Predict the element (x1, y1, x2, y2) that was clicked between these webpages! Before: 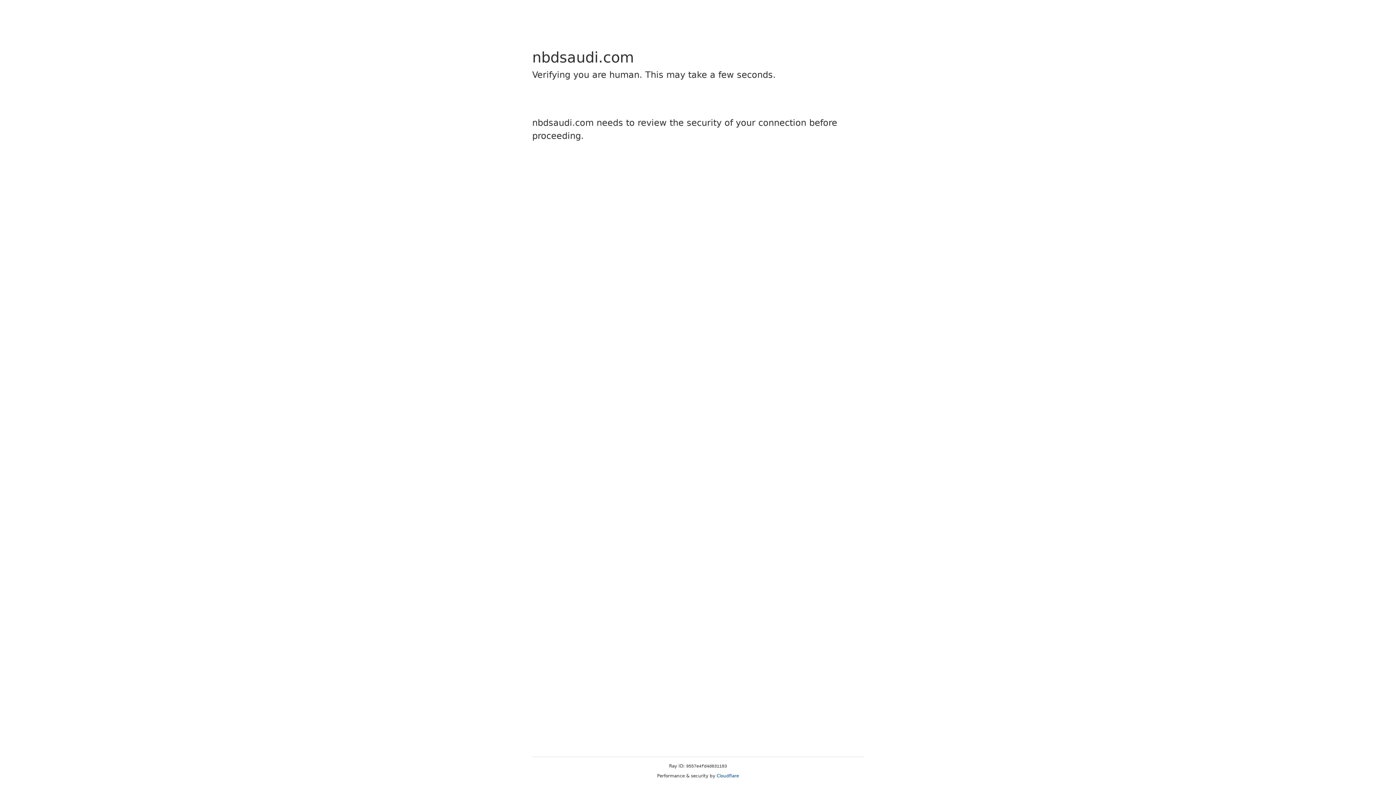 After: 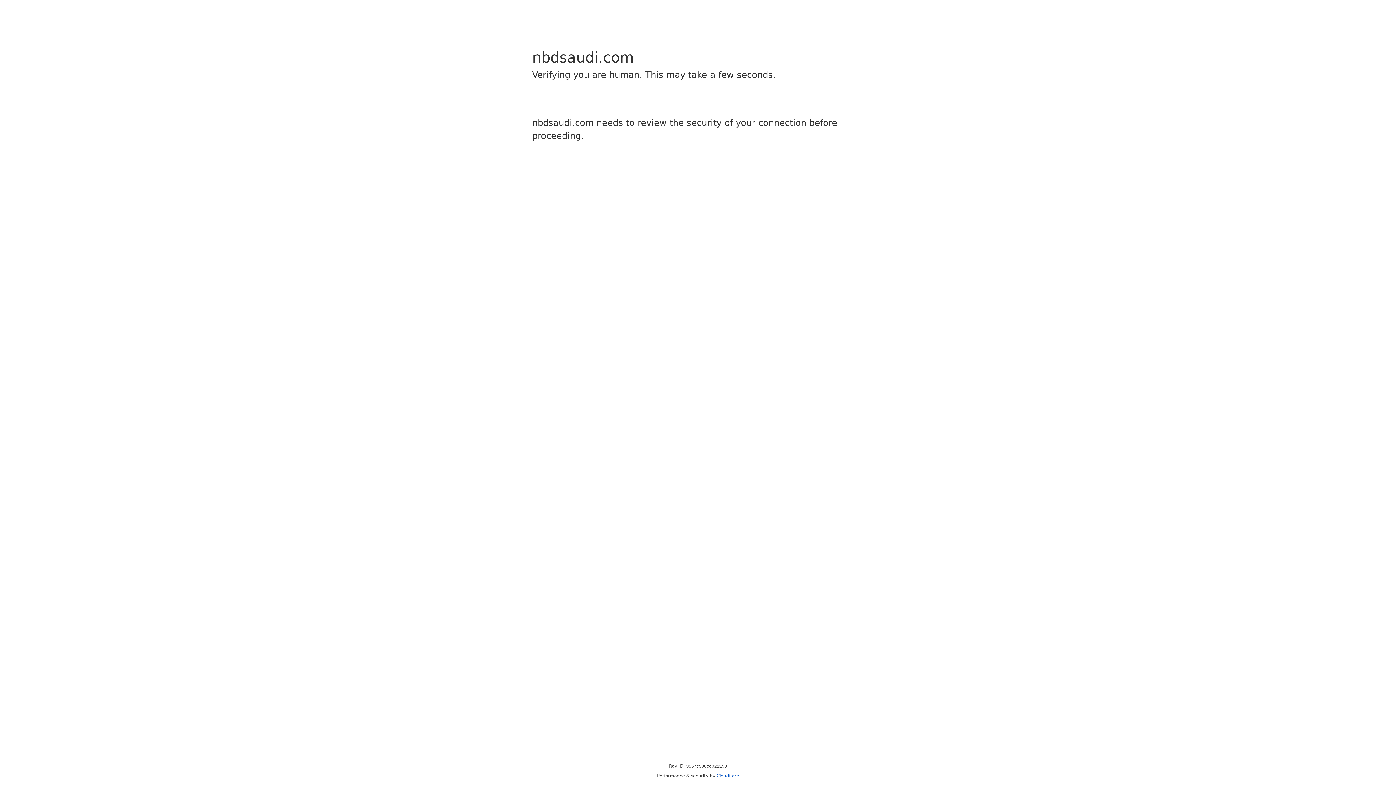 Action: label: Cloudflare bbox: (716, 773, 739, 778)